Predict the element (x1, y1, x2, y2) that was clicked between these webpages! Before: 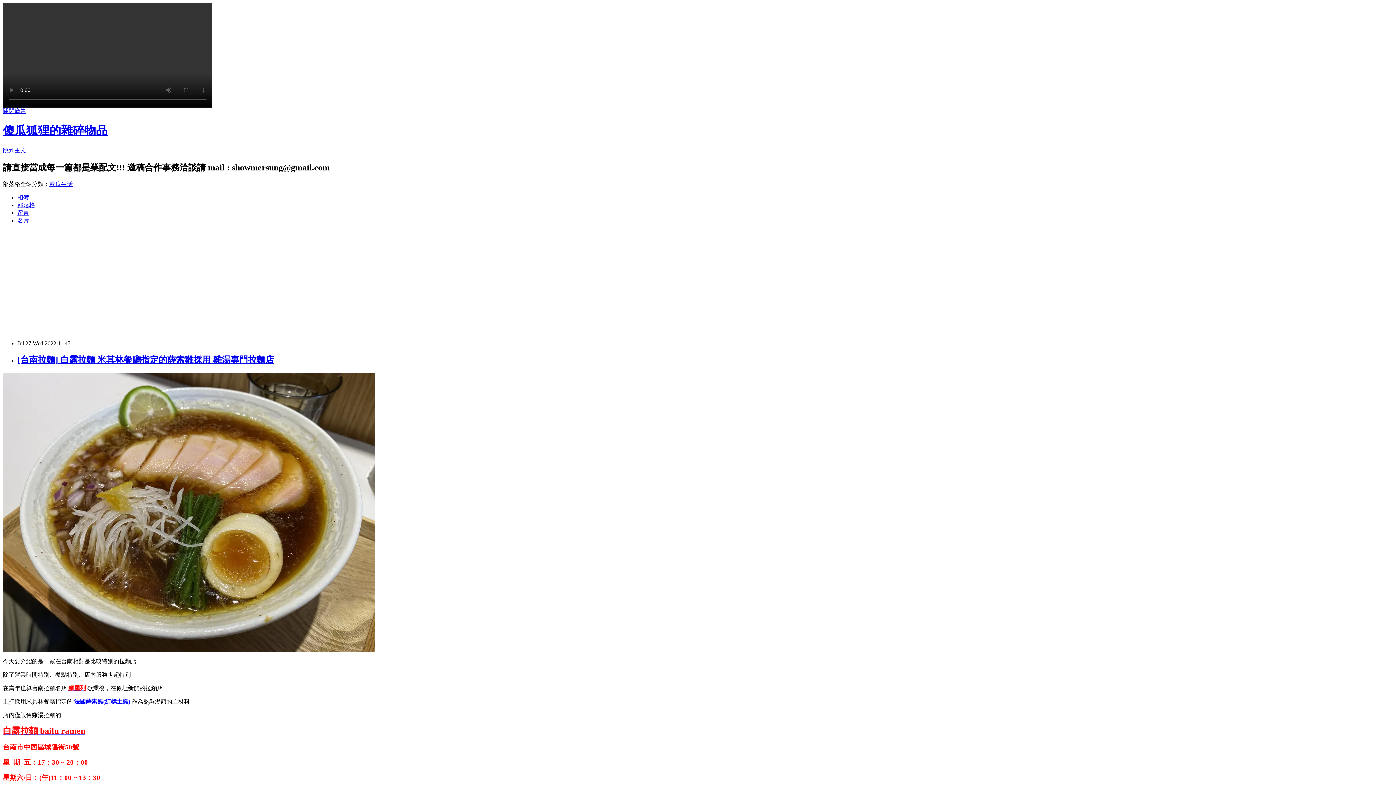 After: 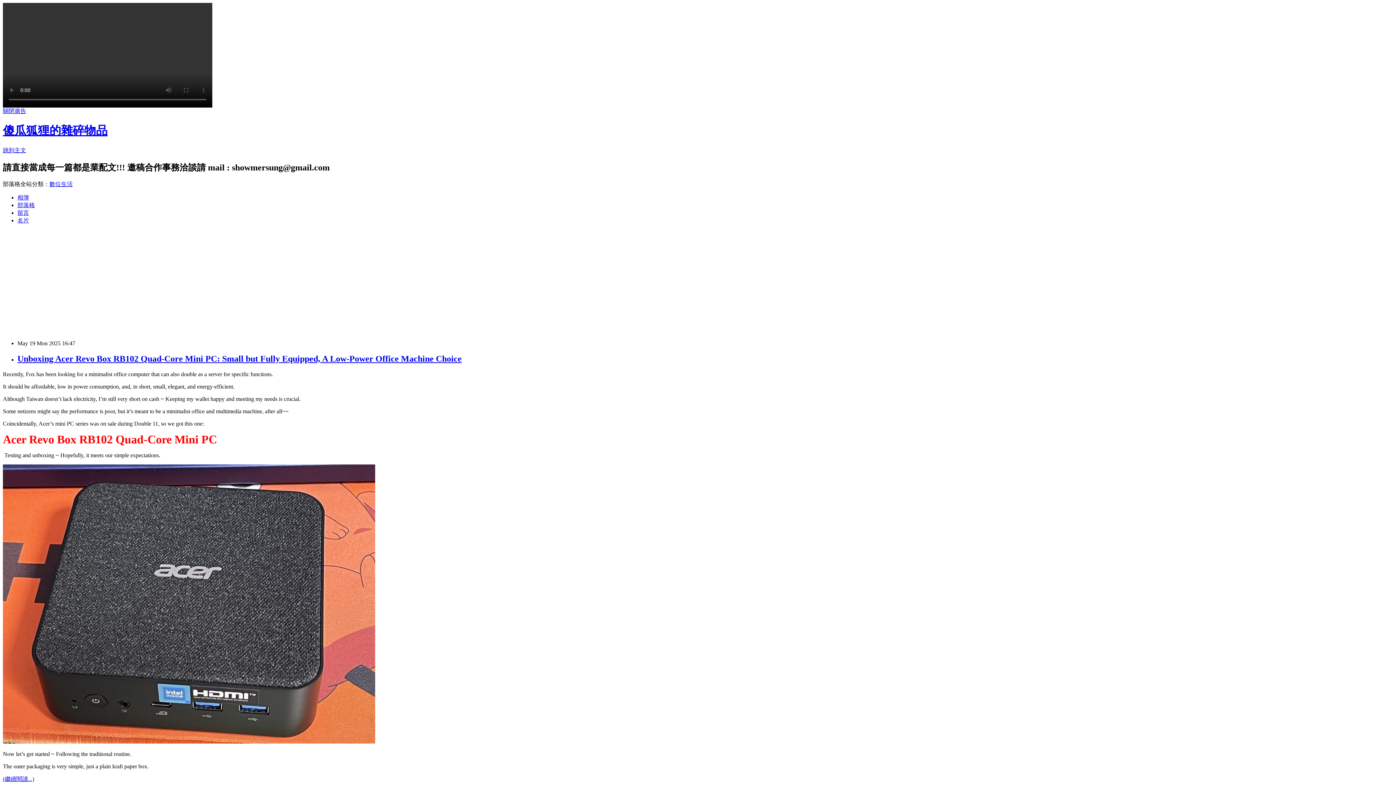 Action: bbox: (17, 202, 34, 208) label: 部落格